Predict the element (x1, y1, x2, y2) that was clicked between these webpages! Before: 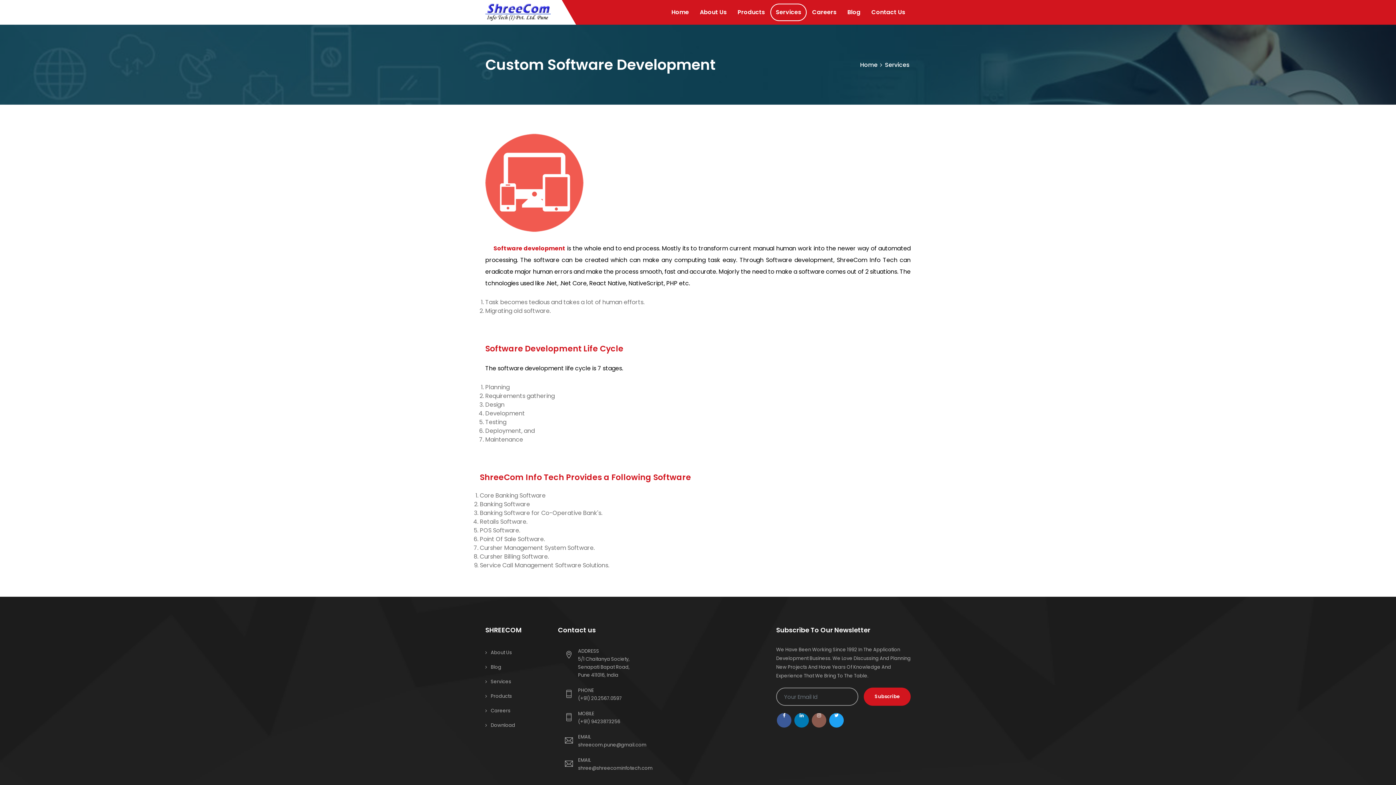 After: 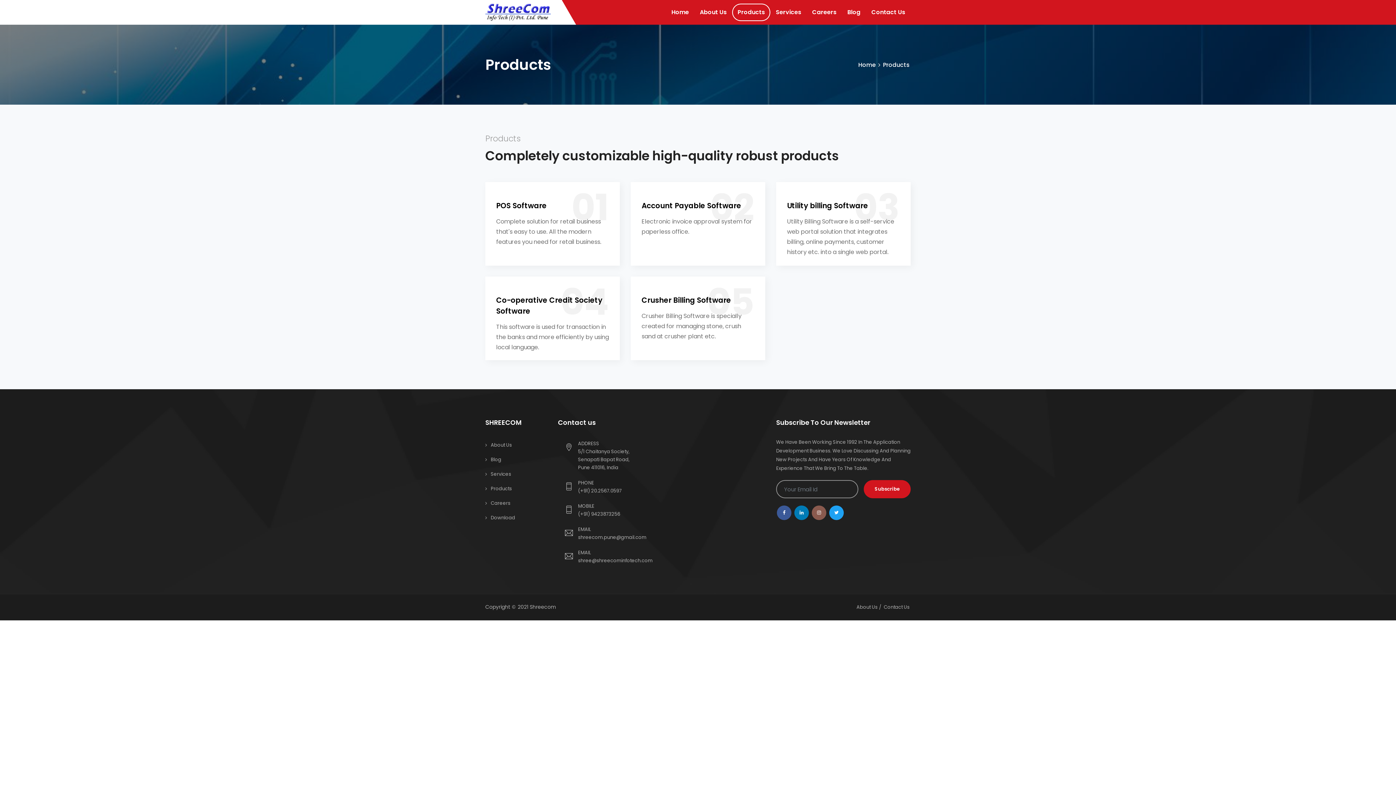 Action: label: Products bbox: (732, 3, 770, 21)